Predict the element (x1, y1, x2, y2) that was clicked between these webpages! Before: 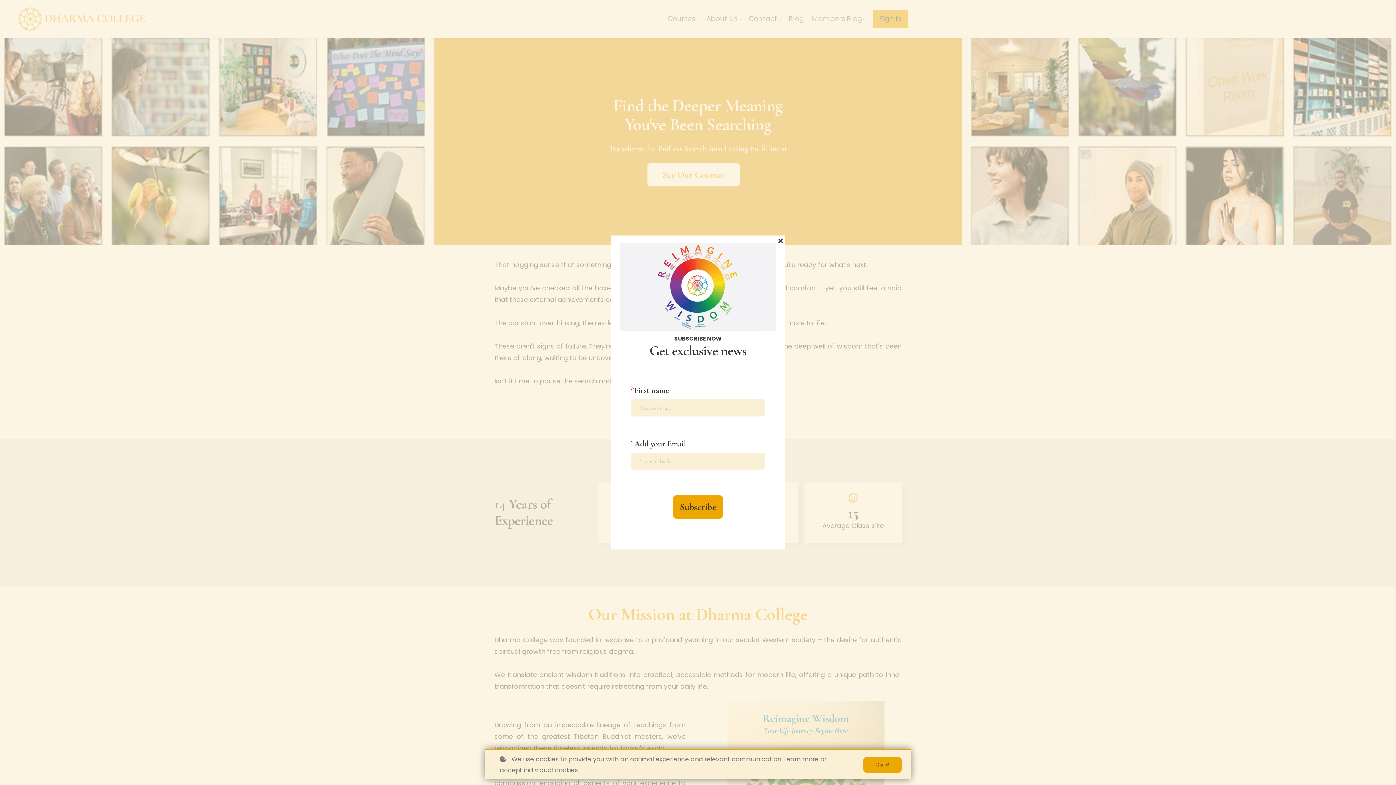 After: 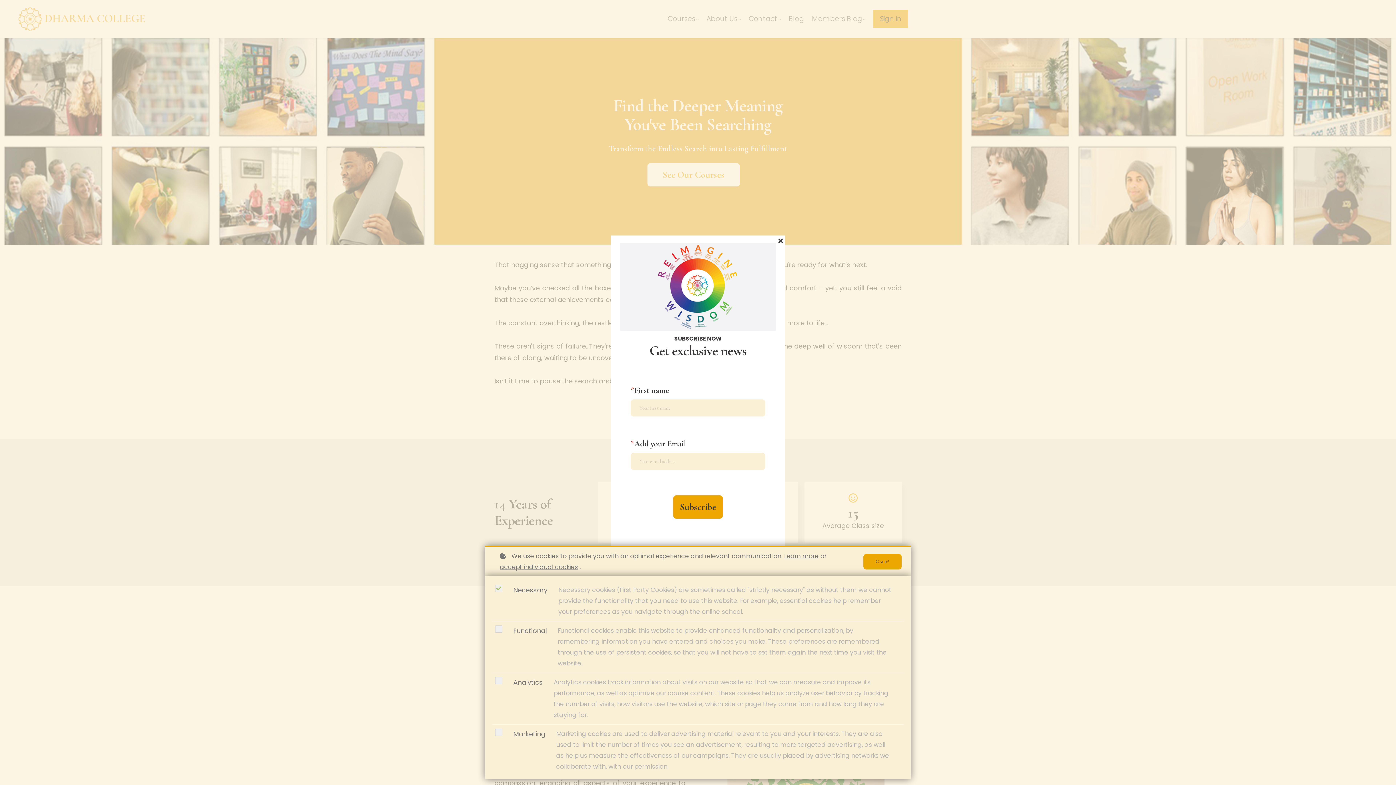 Action: bbox: (500, 765, 578, 776) label: accept individual cookies